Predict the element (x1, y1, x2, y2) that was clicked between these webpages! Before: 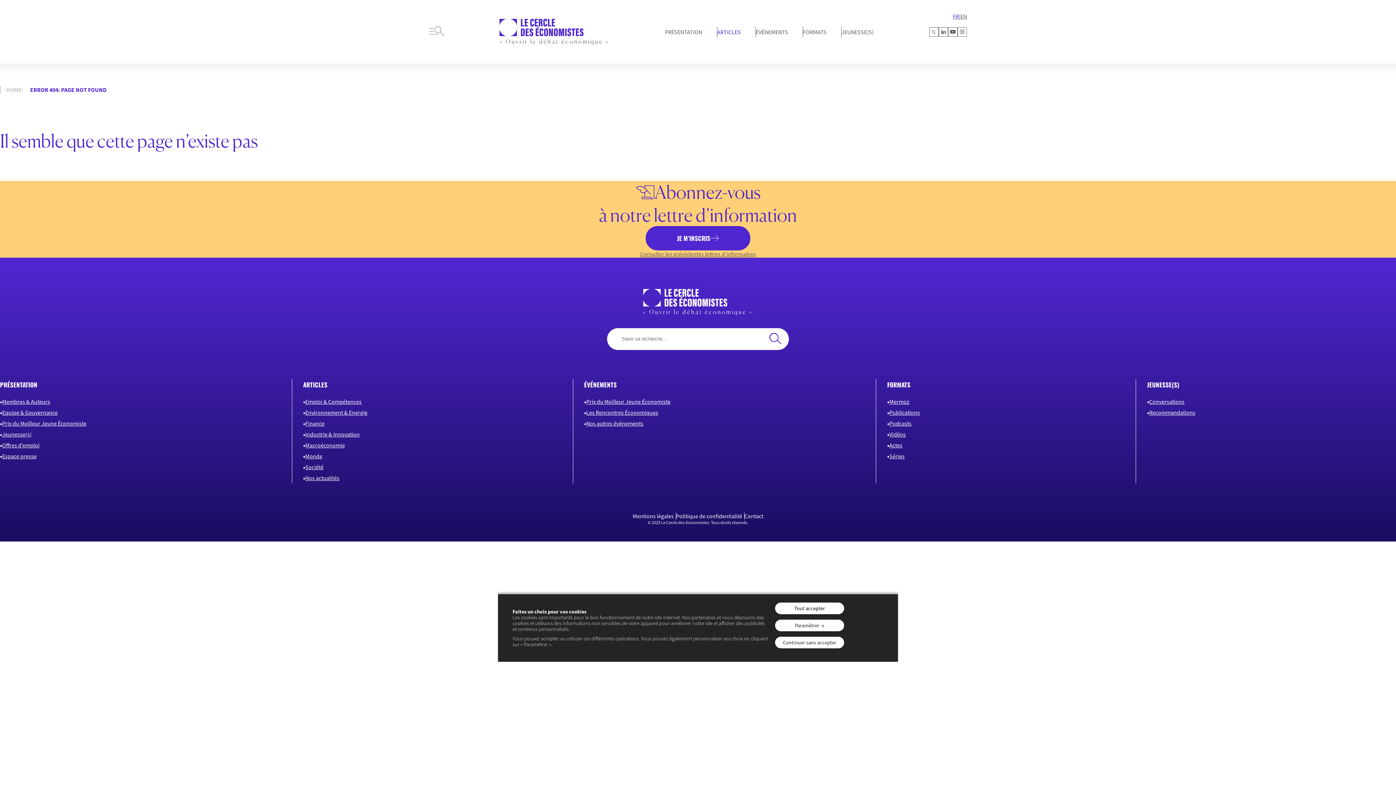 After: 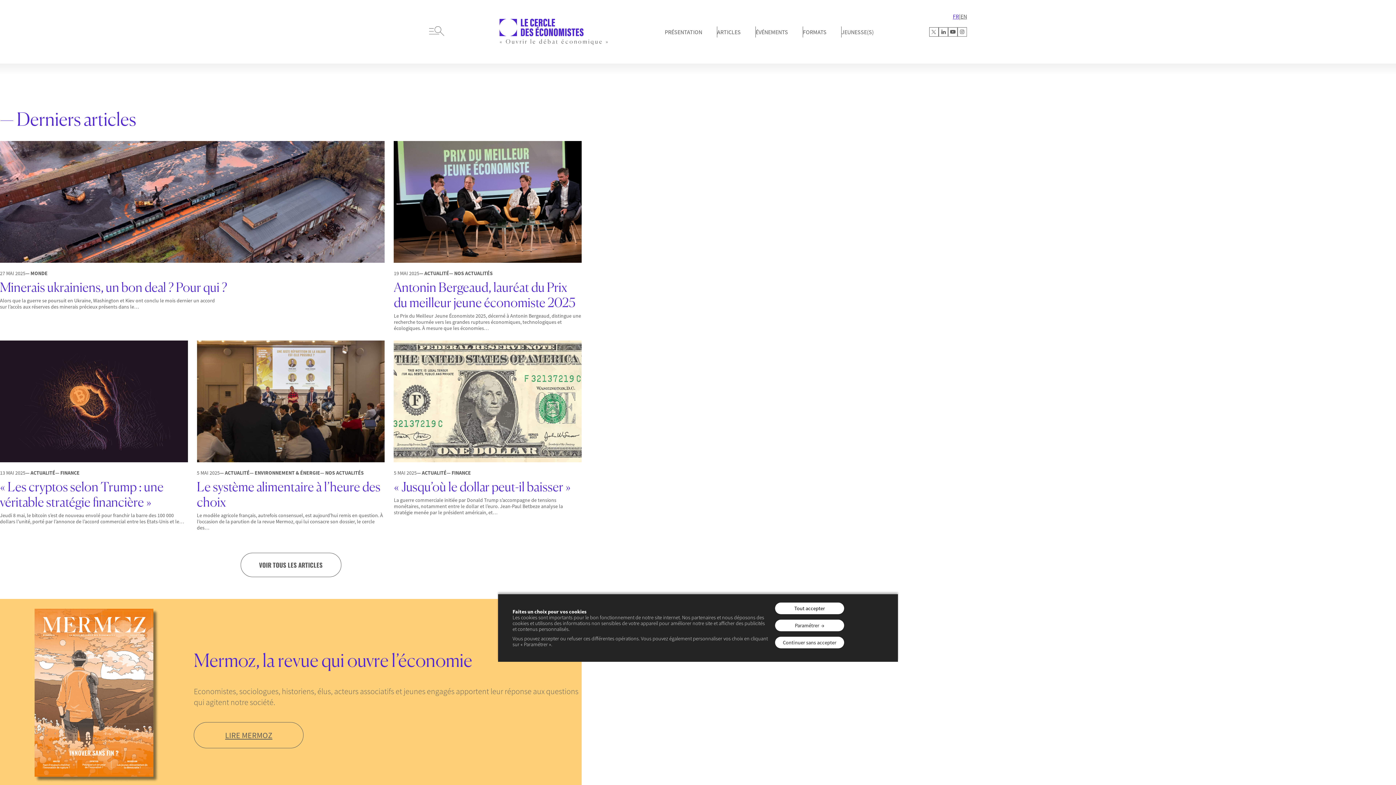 Action: bbox: (643, 288, 727, 308)